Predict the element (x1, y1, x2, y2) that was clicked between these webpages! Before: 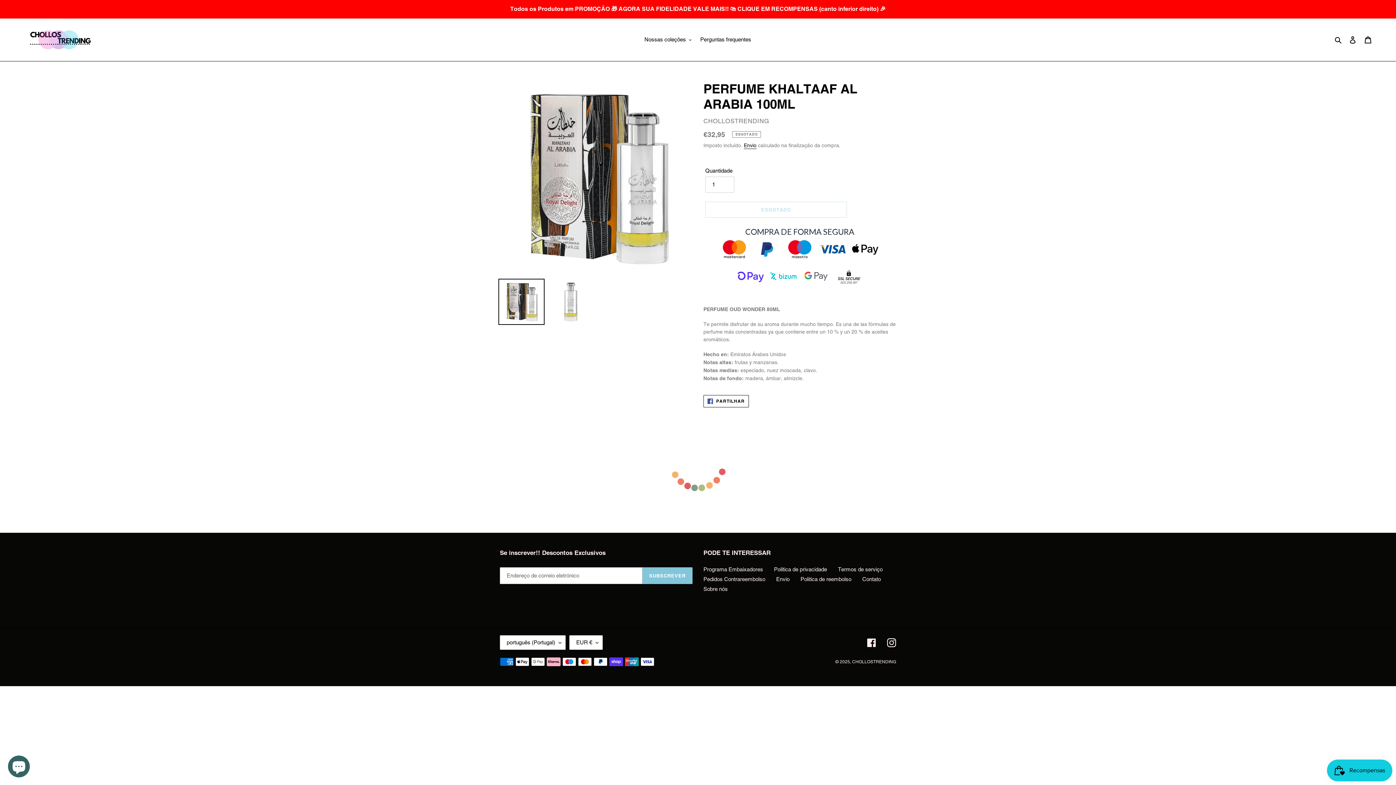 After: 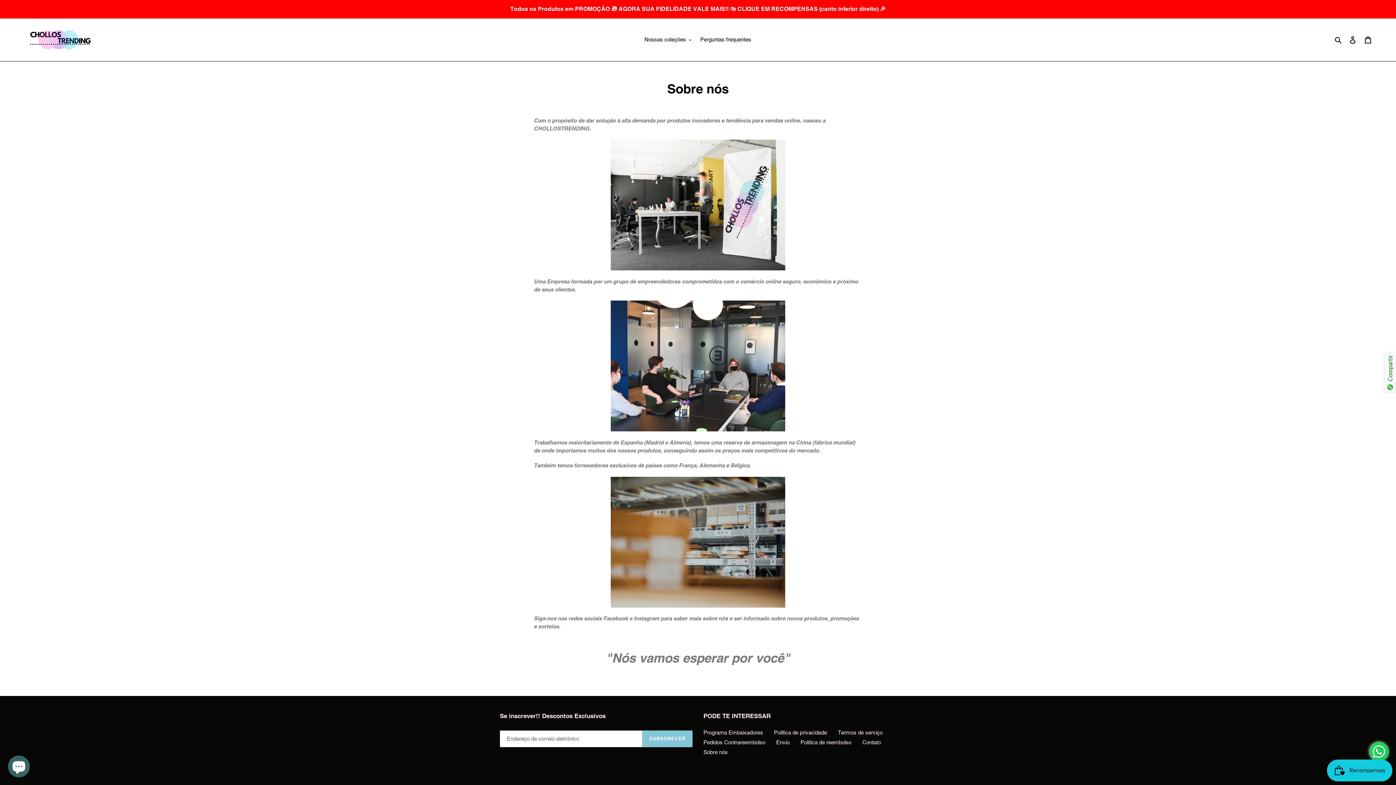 Action: label: Sobre nós bbox: (703, 586, 728, 592)